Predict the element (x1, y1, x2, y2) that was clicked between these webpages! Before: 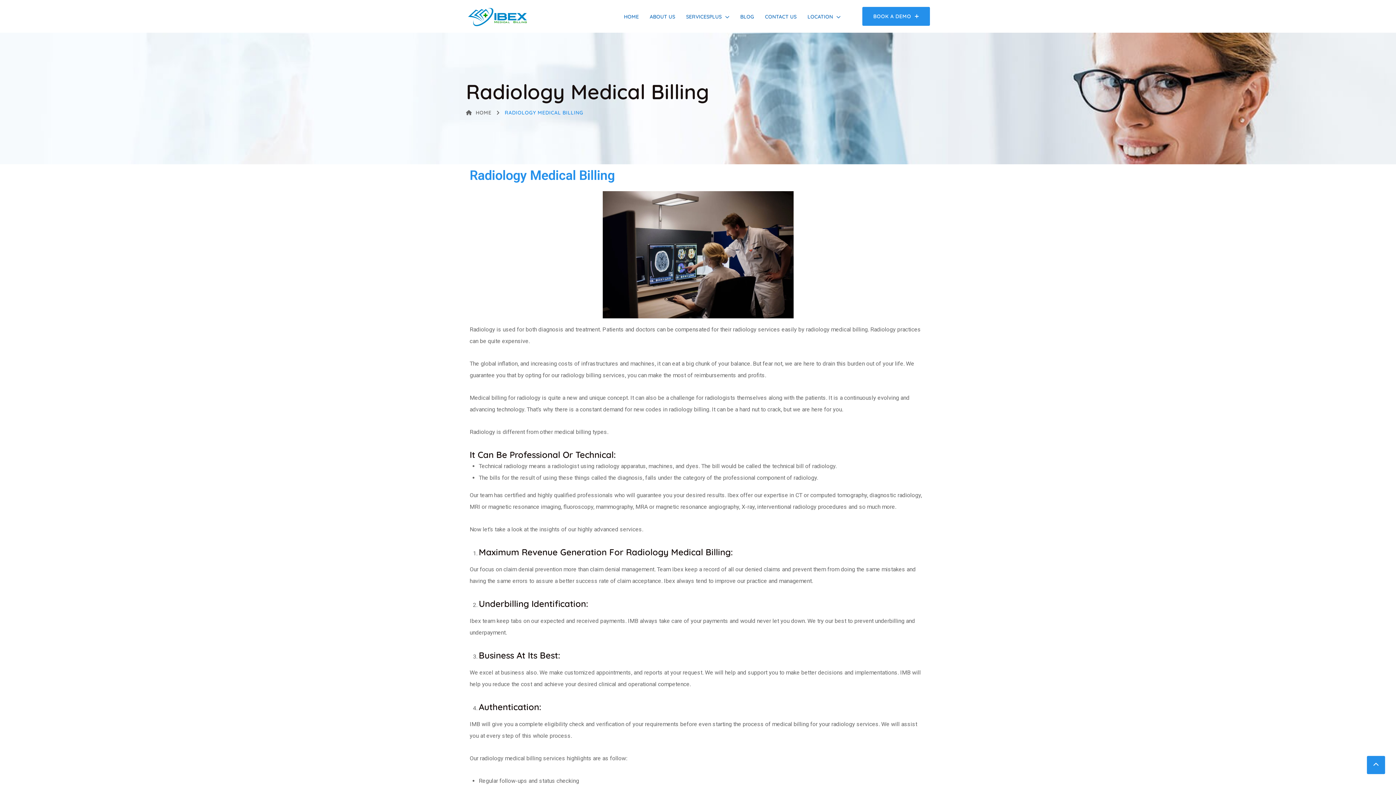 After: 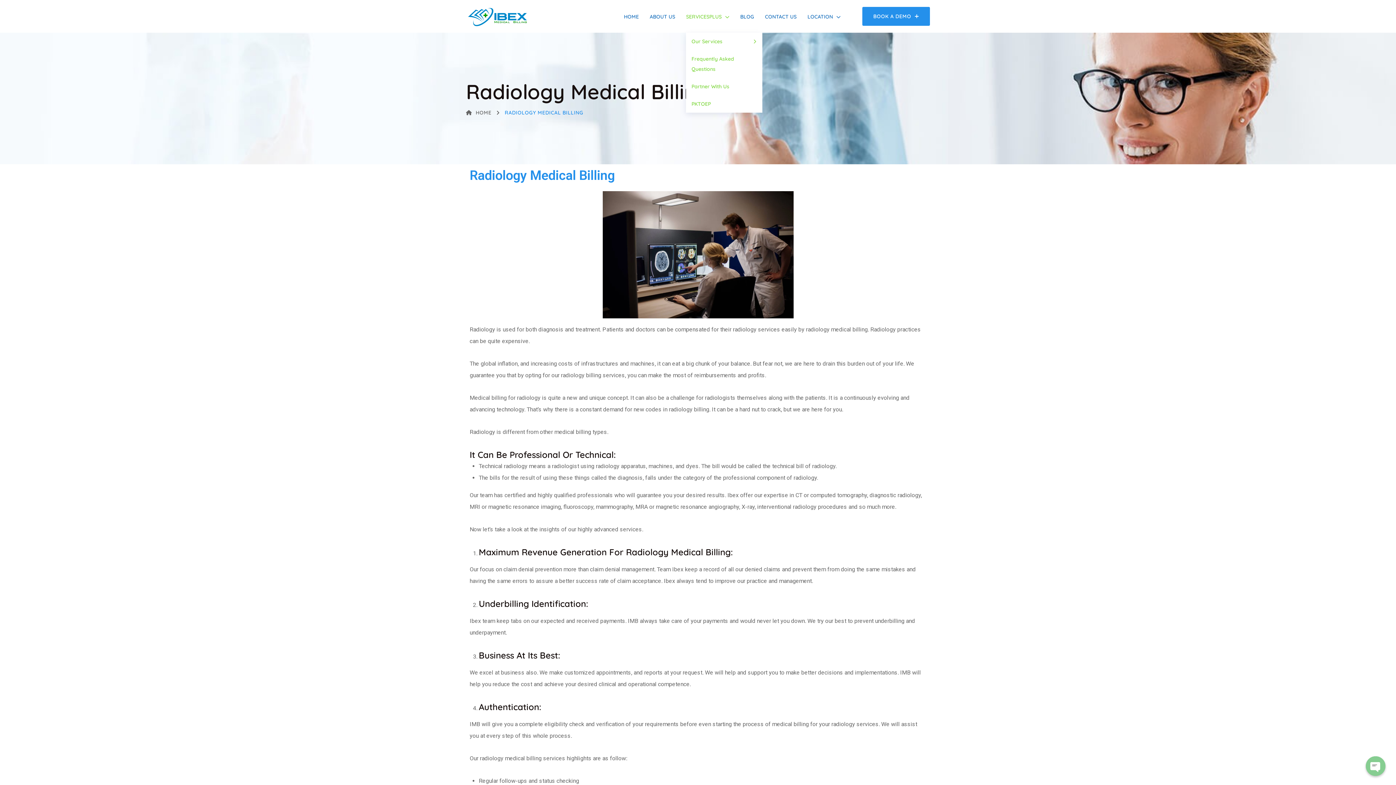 Action: label: SERVICESPLUS bbox: (686, 13, 721, 20)